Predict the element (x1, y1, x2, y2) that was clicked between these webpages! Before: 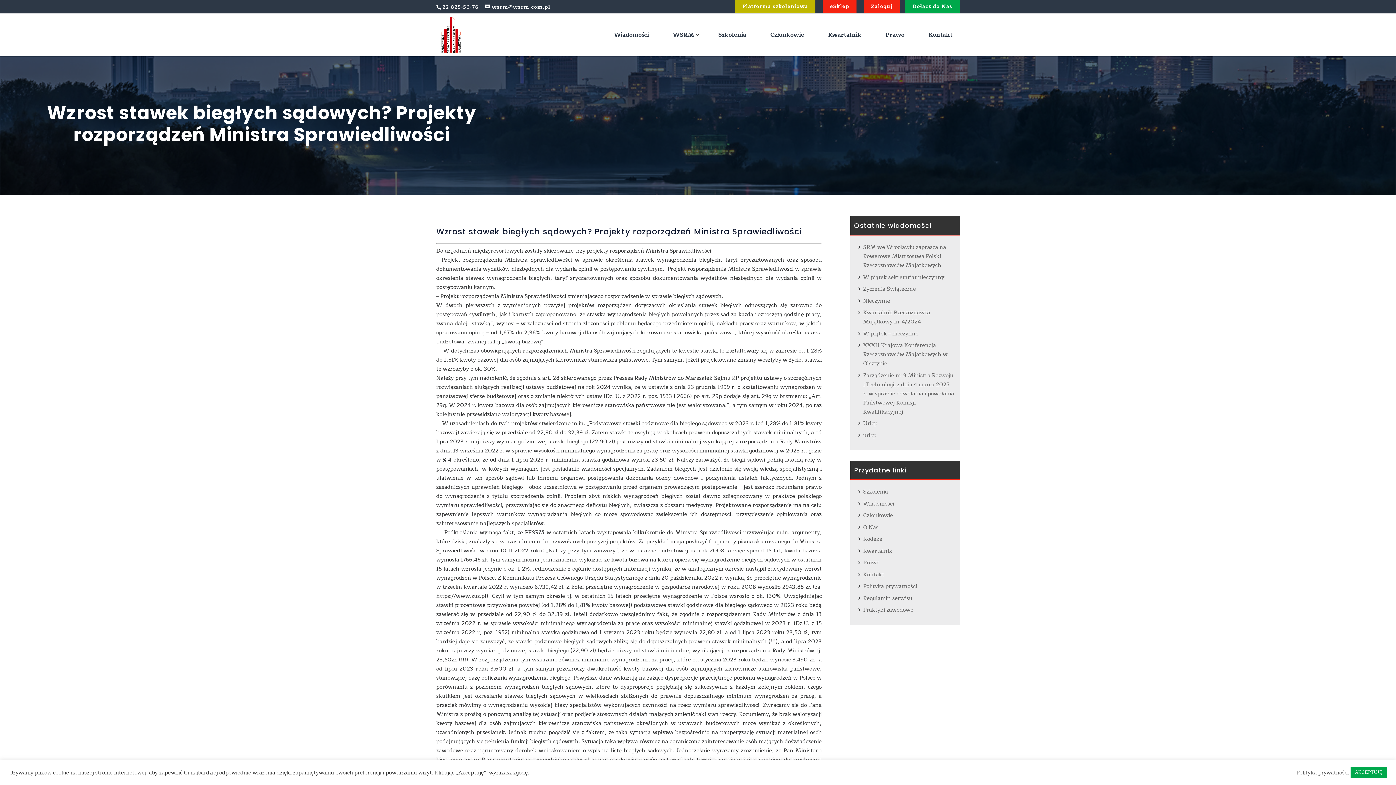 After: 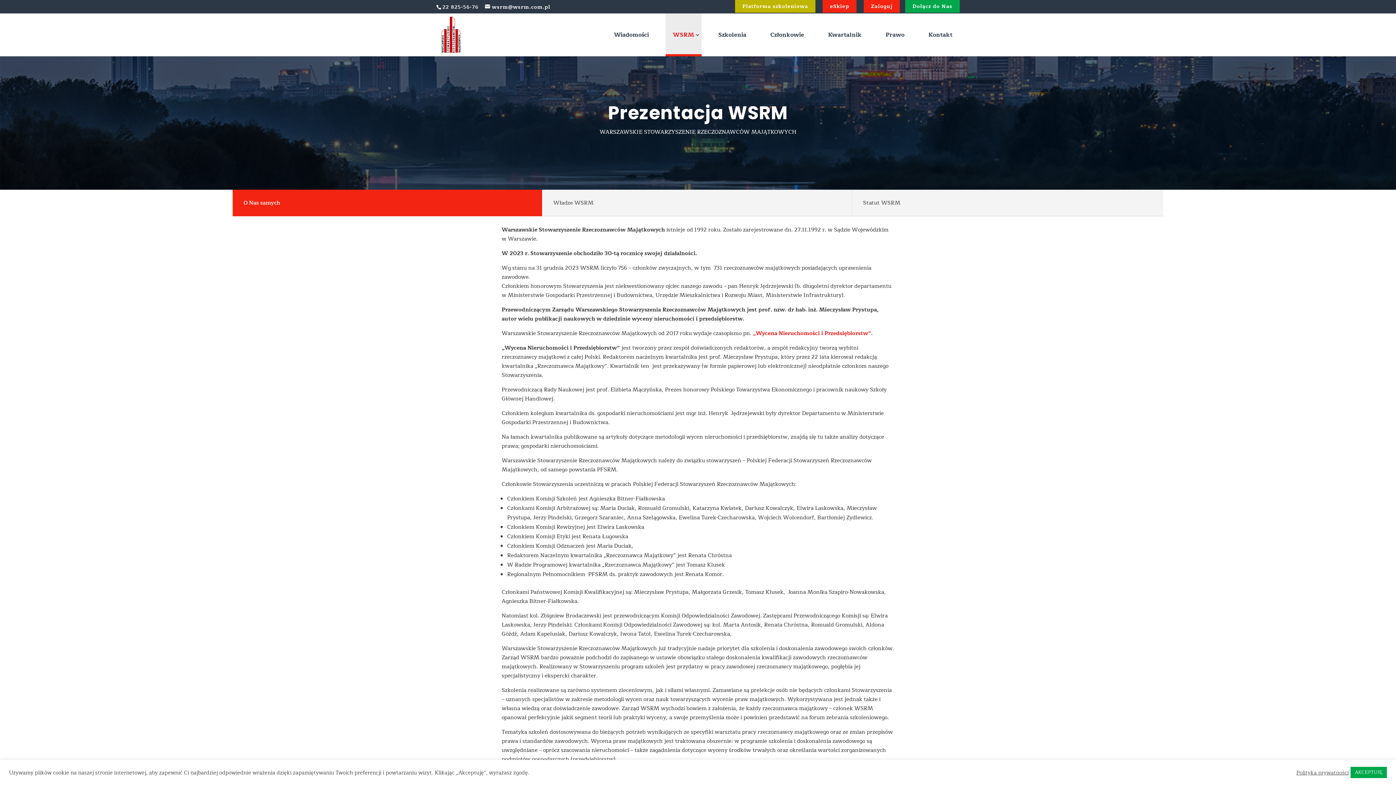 Action: label: O Nas bbox: (863, 523, 878, 532)